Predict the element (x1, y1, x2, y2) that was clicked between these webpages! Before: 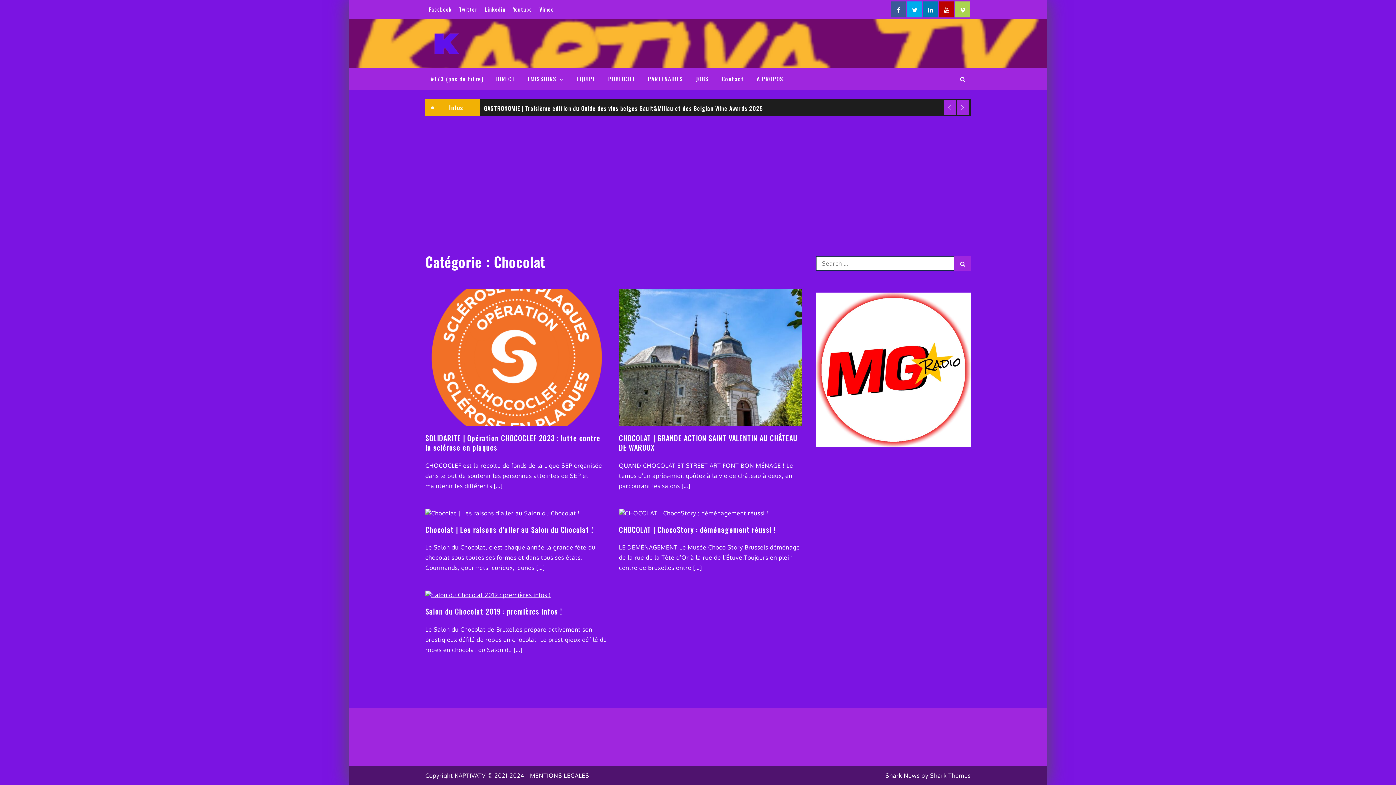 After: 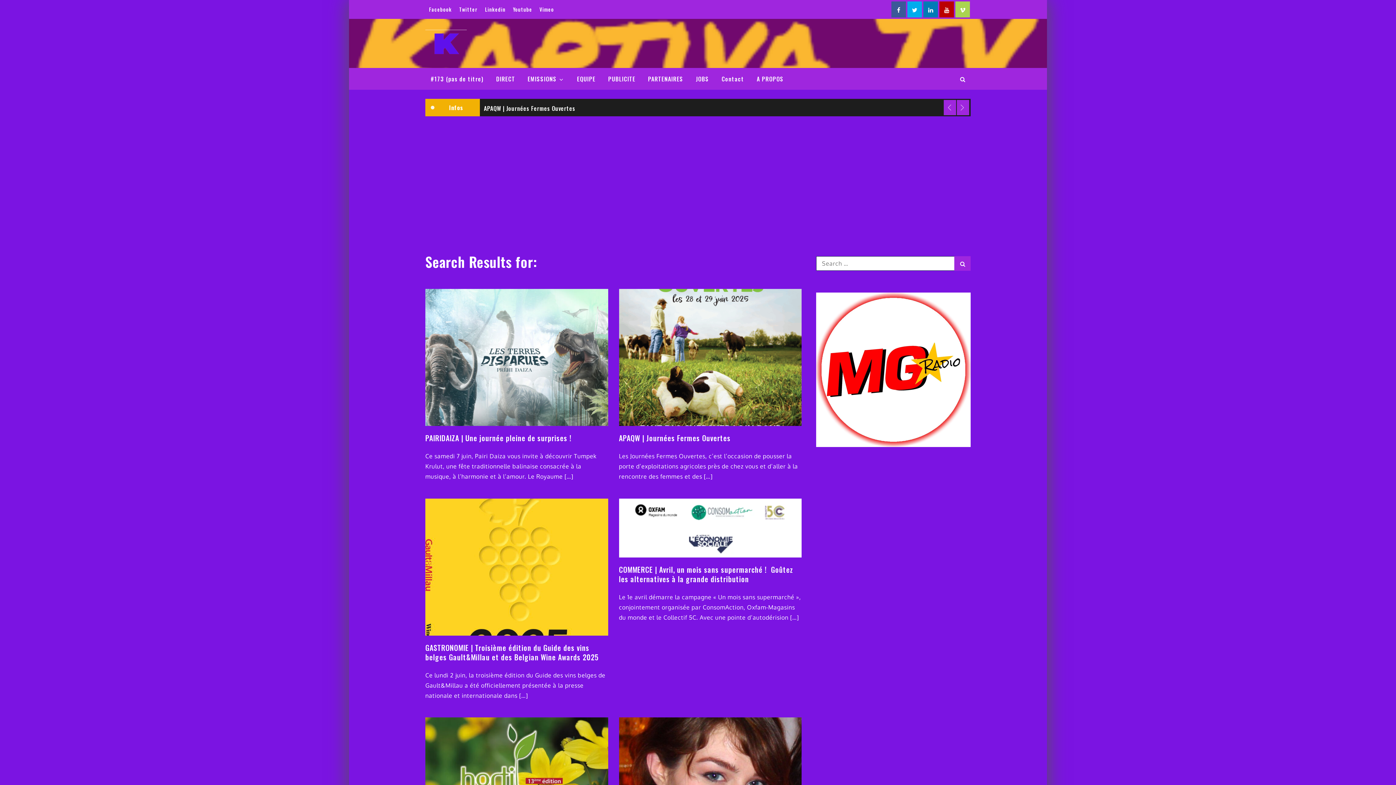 Action: bbox: (954, 256, 970, 271) label: Search